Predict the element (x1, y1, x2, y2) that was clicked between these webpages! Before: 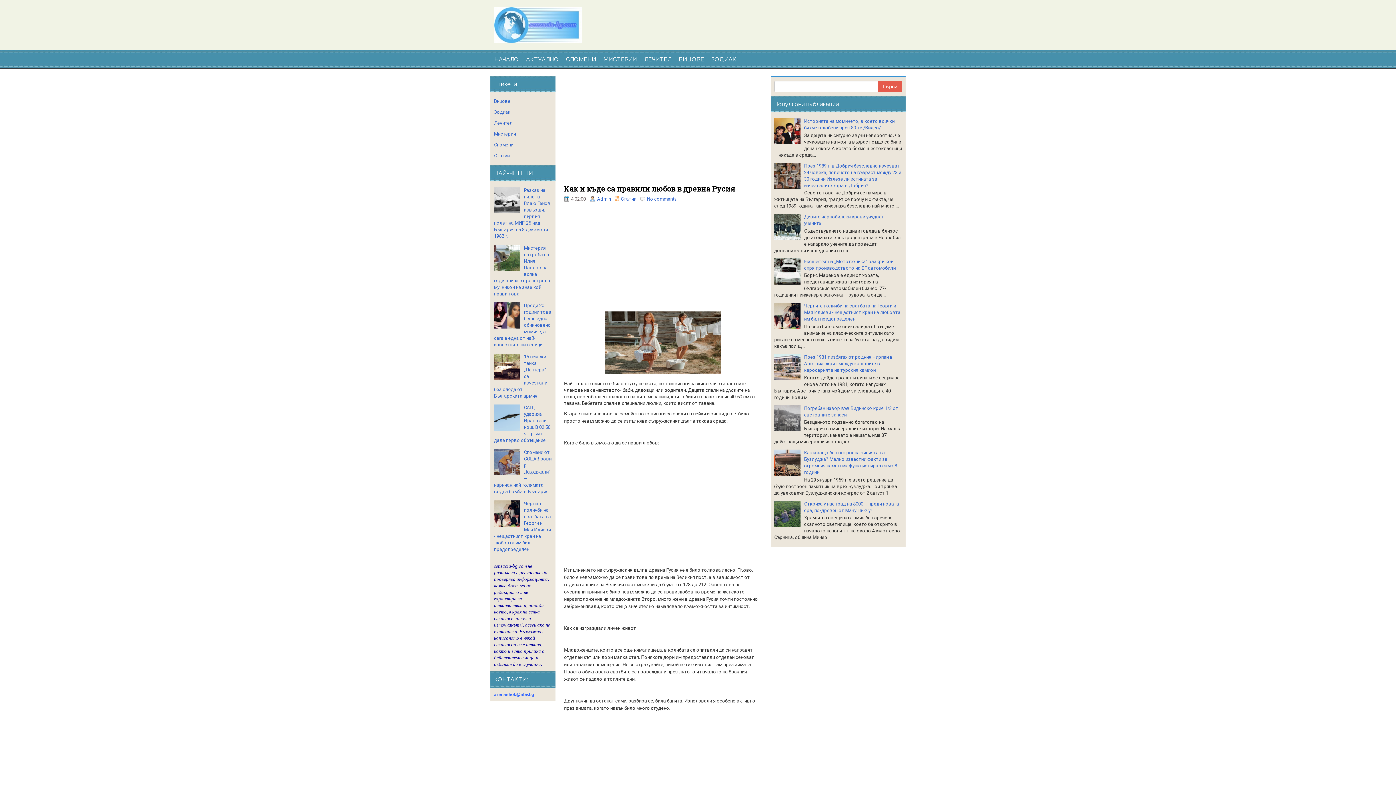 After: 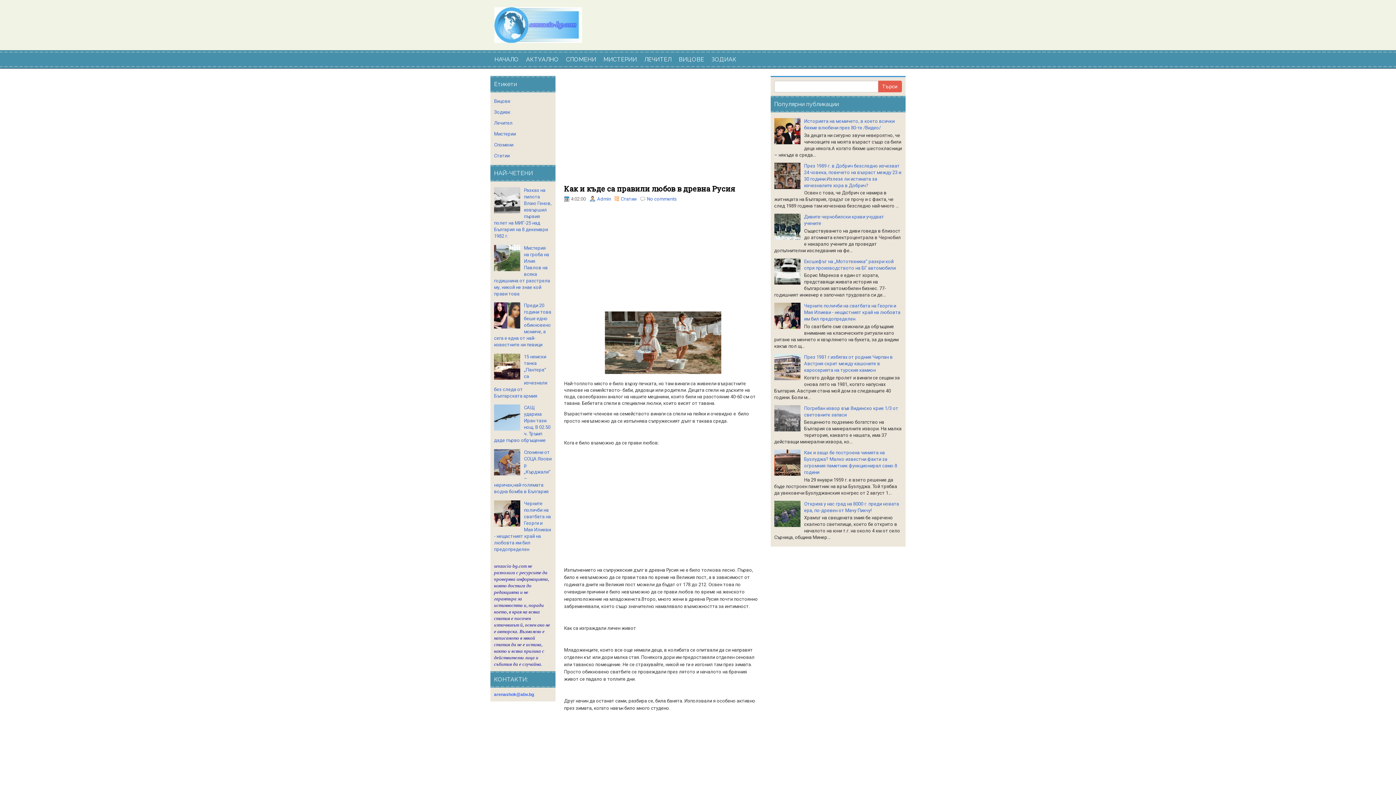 Action: bbox: (494, 510, 522, 516)